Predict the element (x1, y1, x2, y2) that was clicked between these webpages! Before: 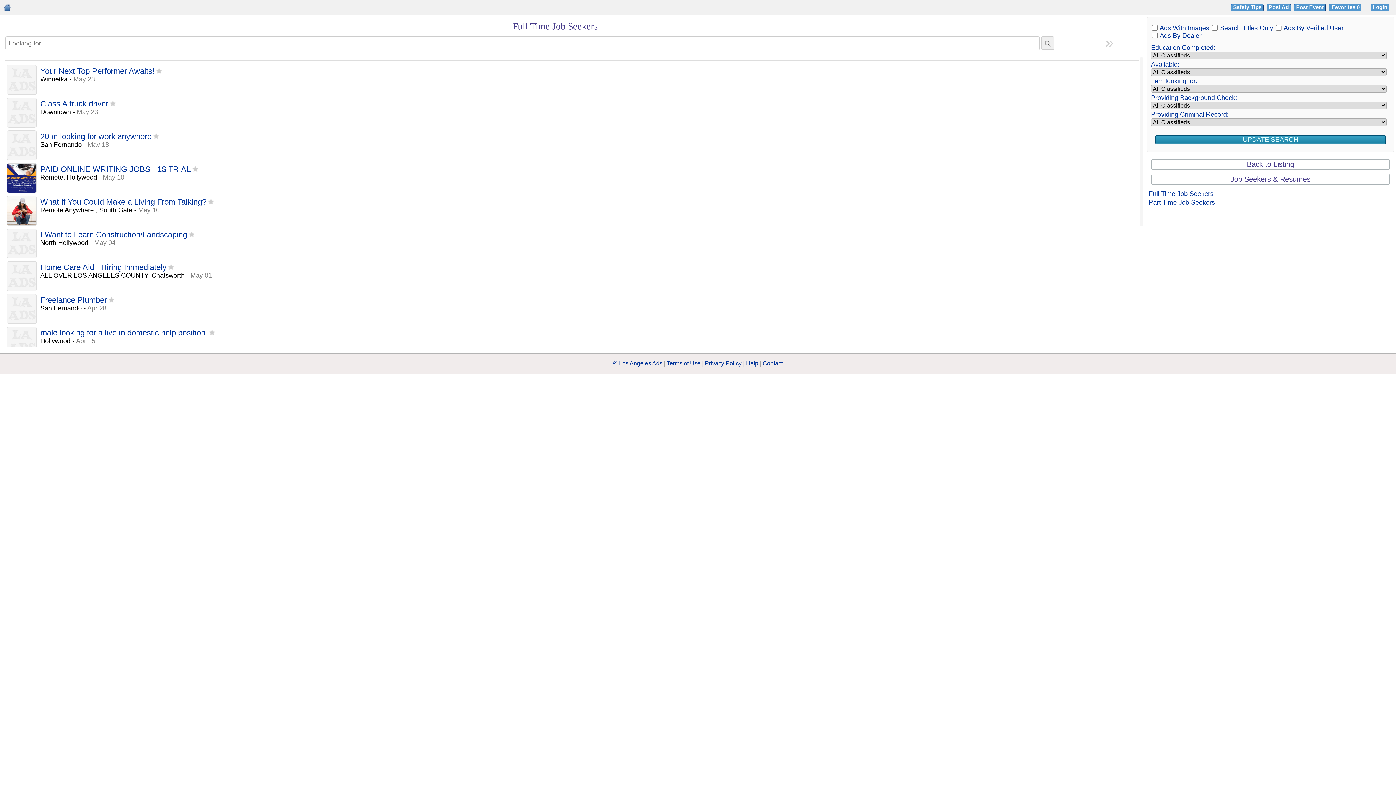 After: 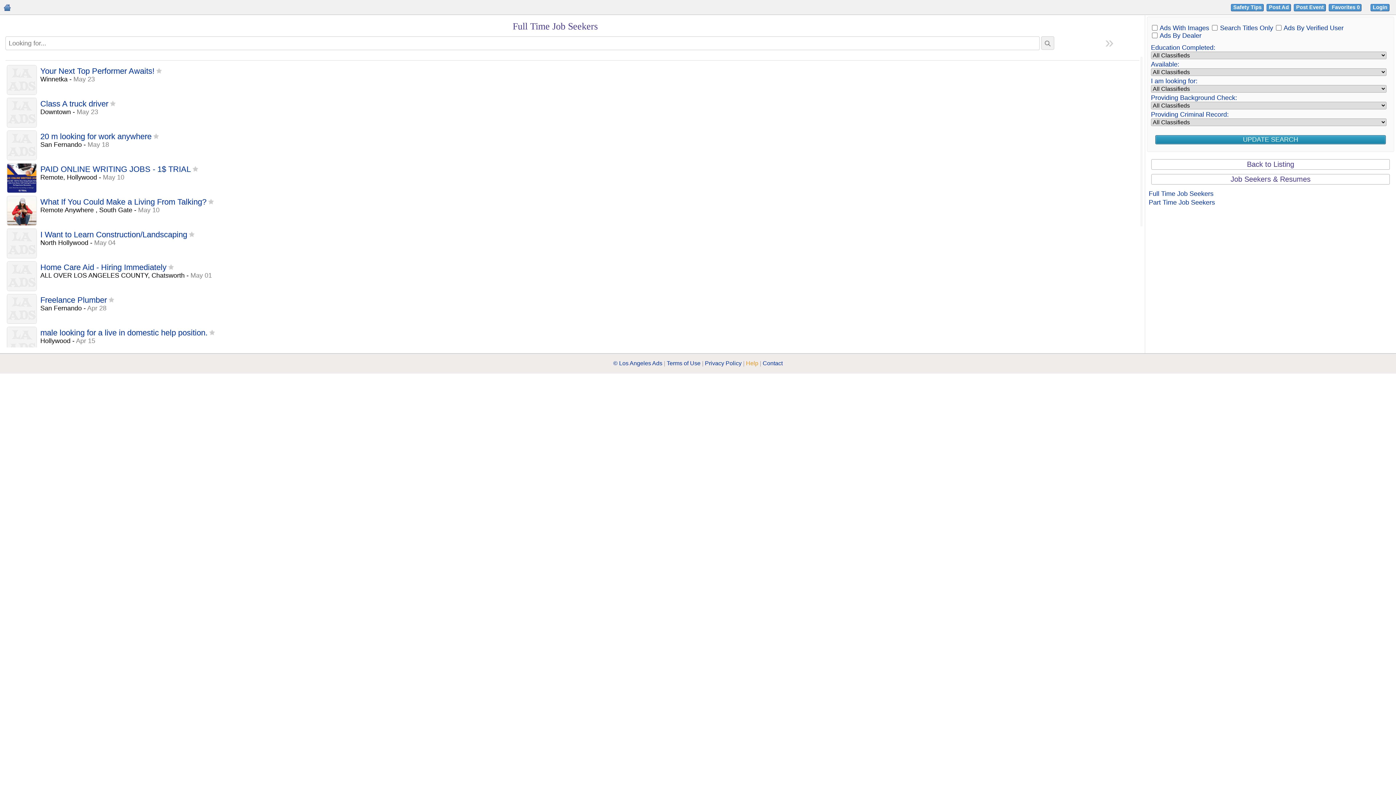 Action: bbox: (746, 360, 758, 366) label: Help